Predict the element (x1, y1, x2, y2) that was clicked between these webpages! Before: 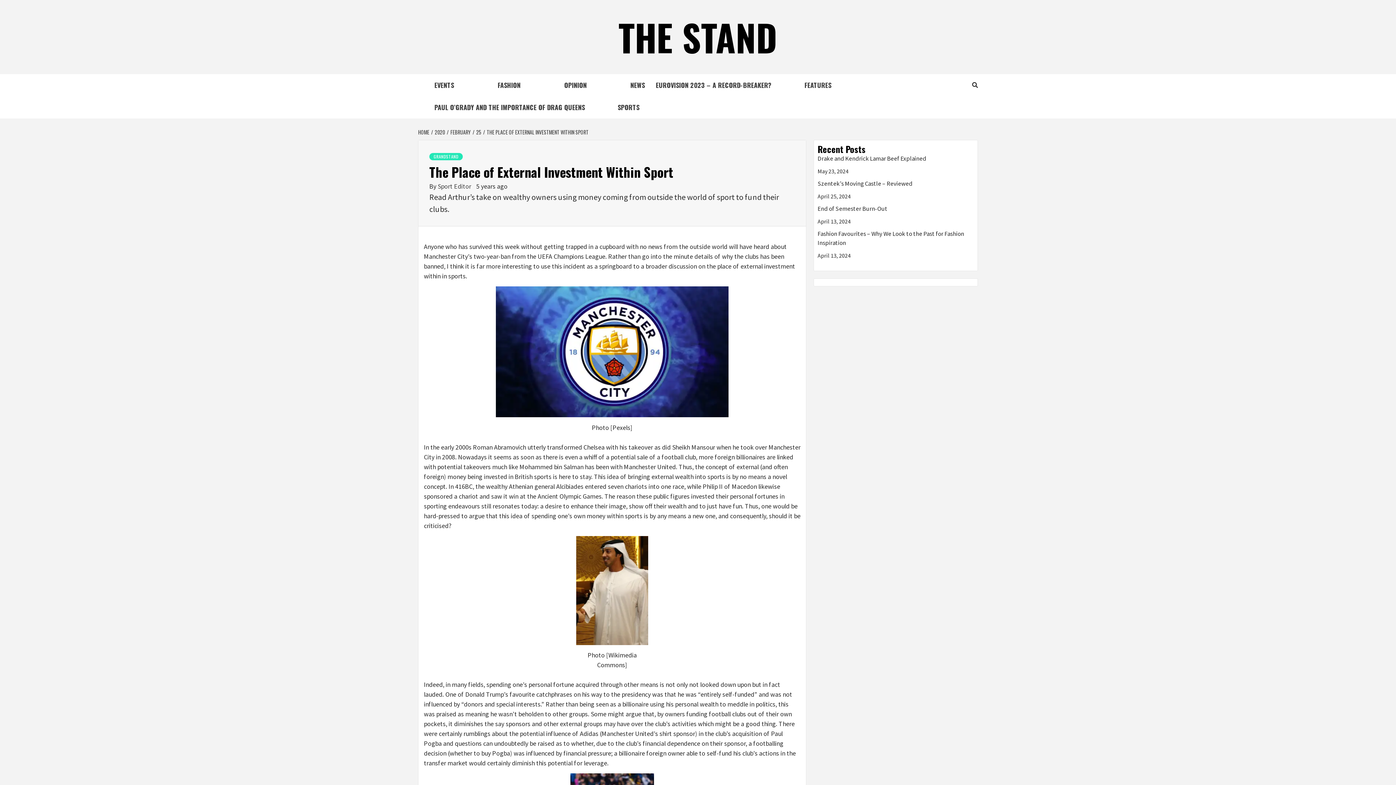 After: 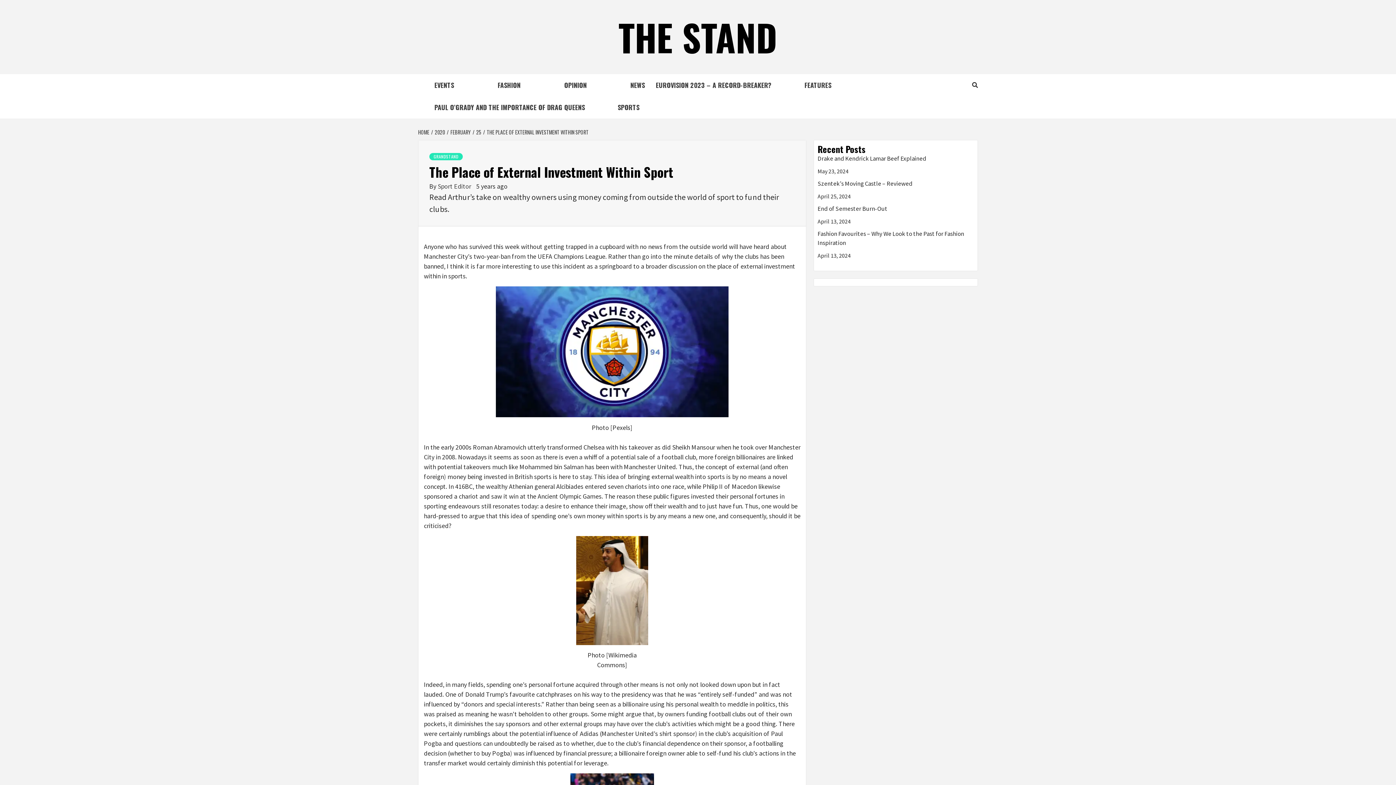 Action: bbox: (459, 74, 470, 88)